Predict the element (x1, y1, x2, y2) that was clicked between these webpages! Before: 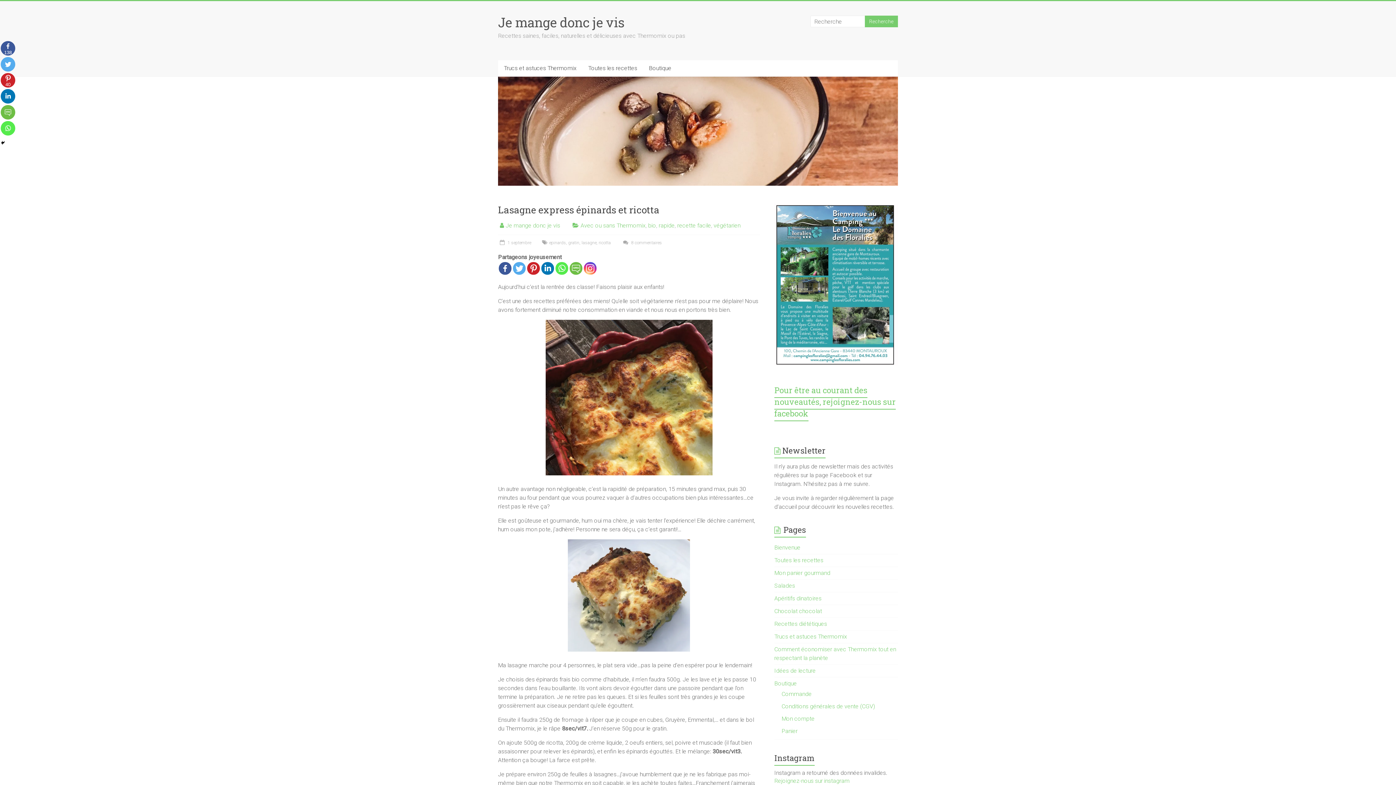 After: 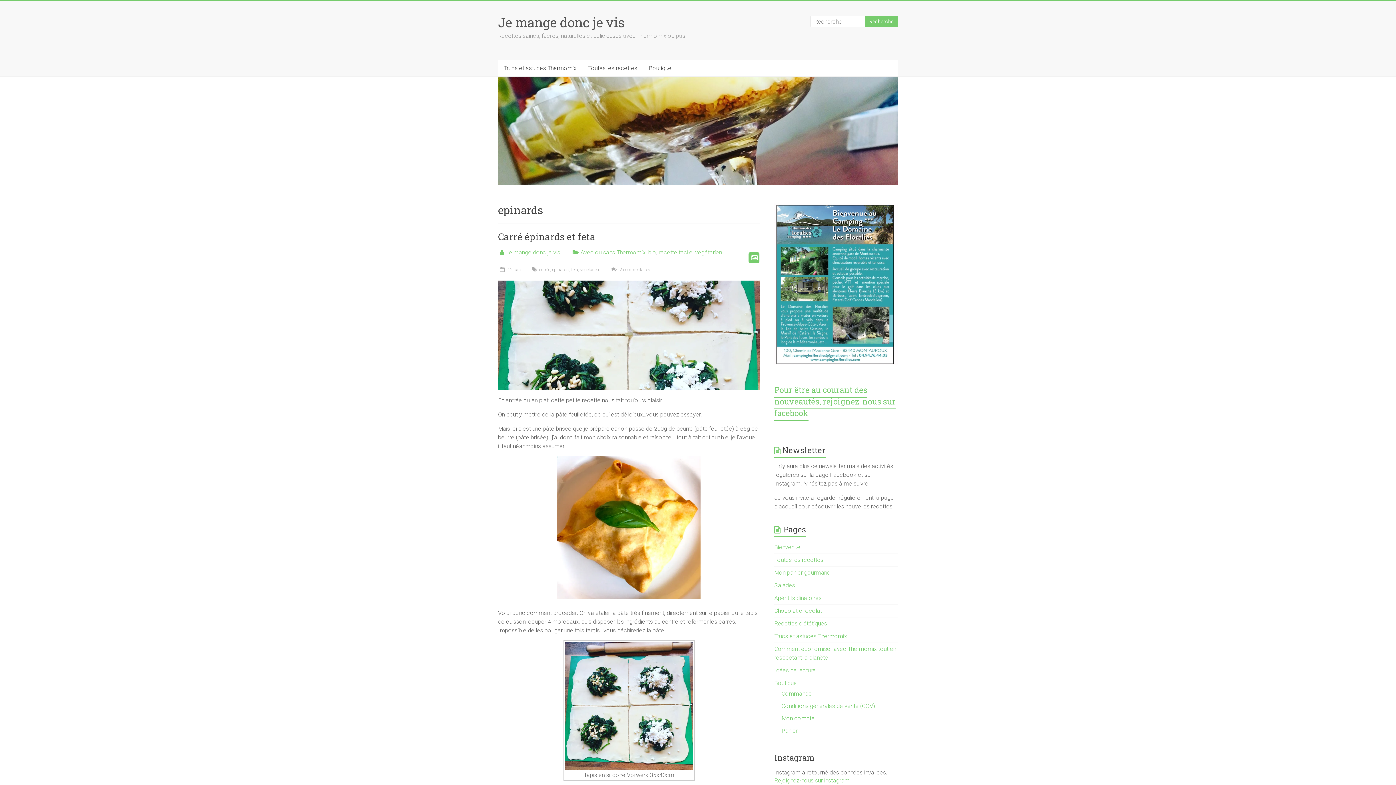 Action: label: epinards bbox: (549, 240, 566, 245)